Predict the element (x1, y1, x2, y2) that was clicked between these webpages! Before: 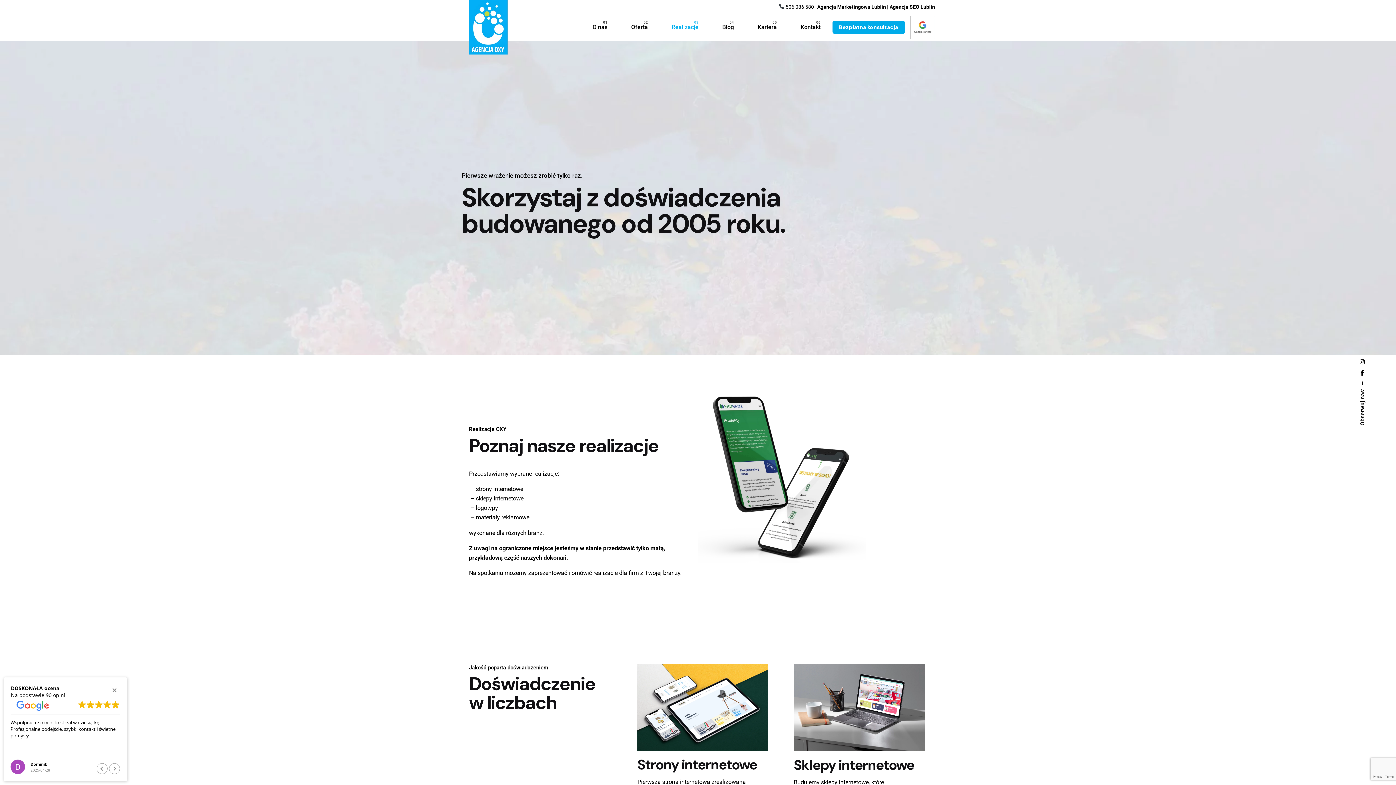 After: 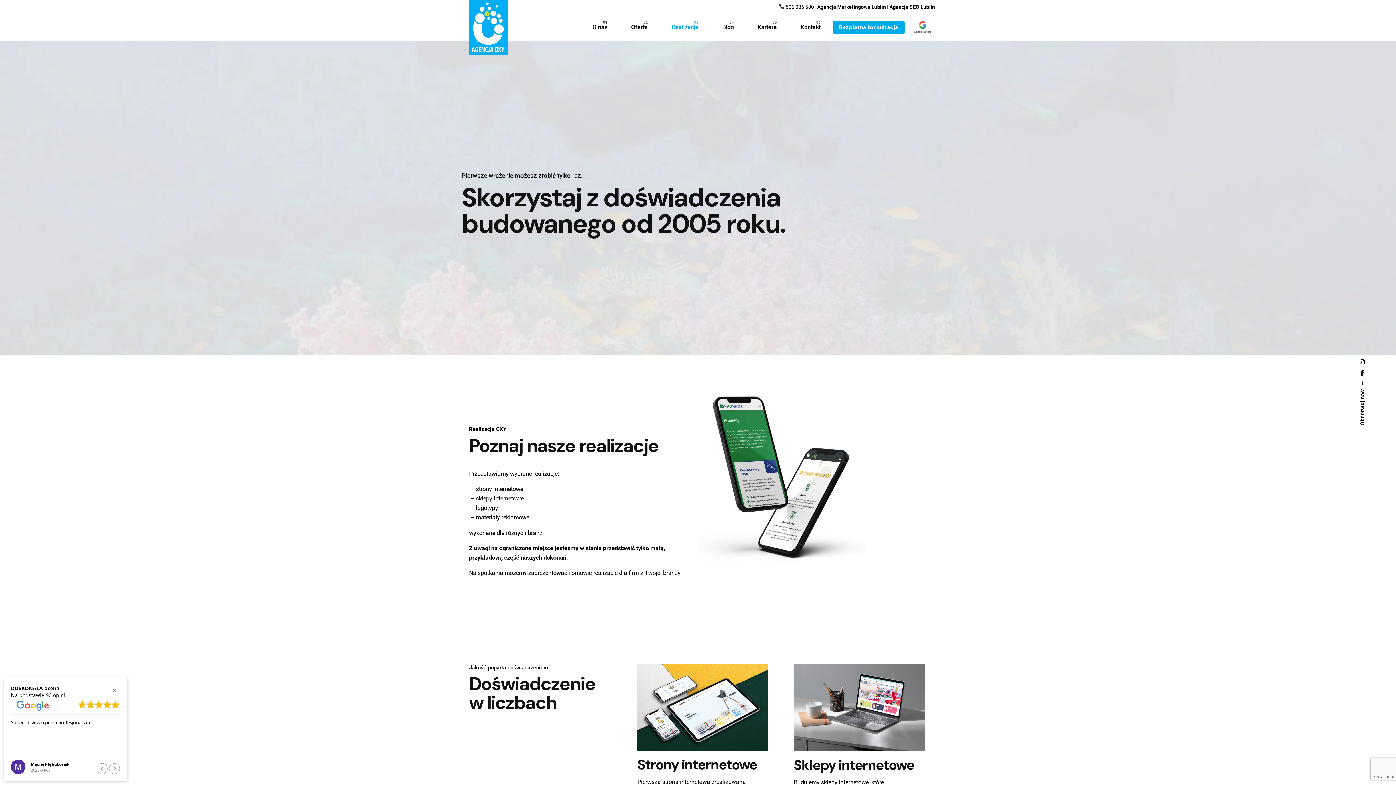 Action: bbox: (1359, 371, 1366, 374)